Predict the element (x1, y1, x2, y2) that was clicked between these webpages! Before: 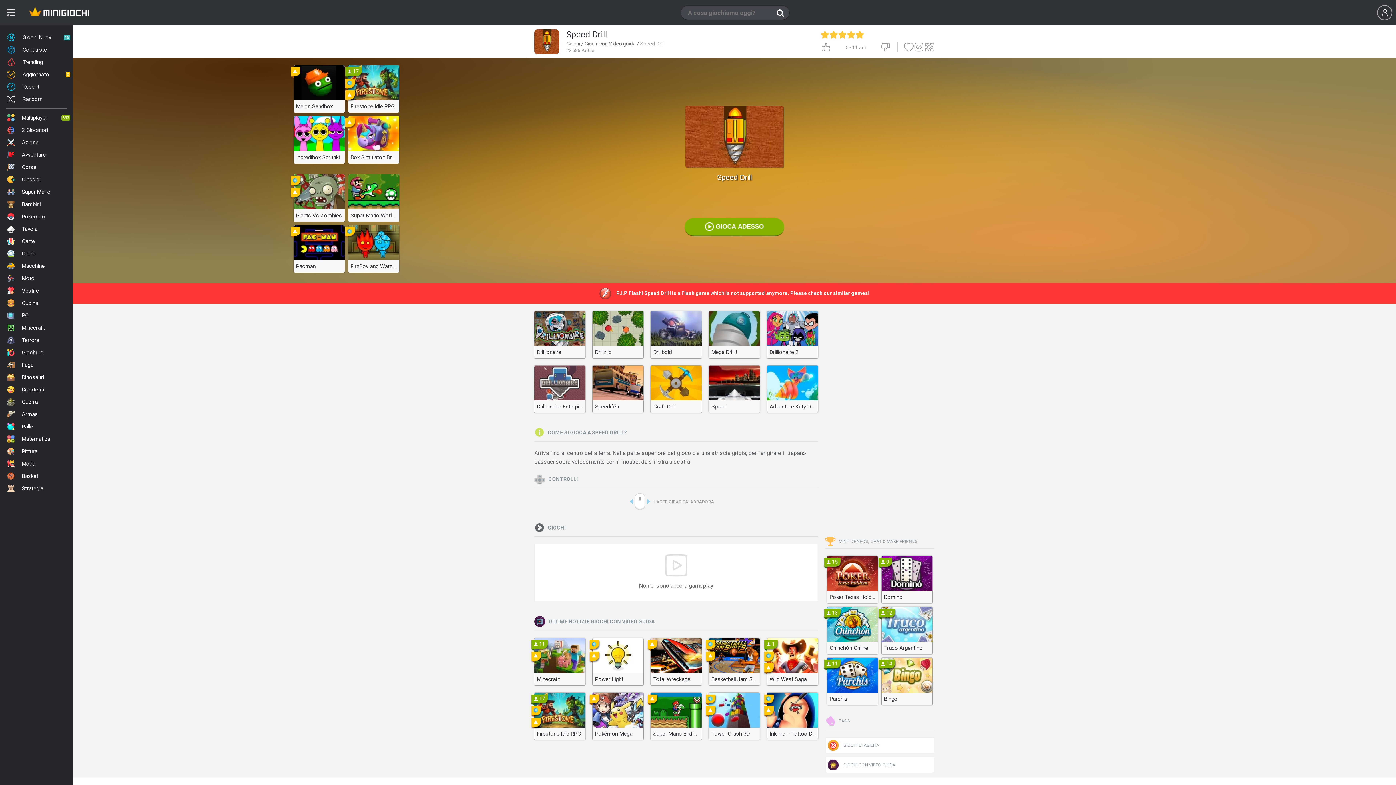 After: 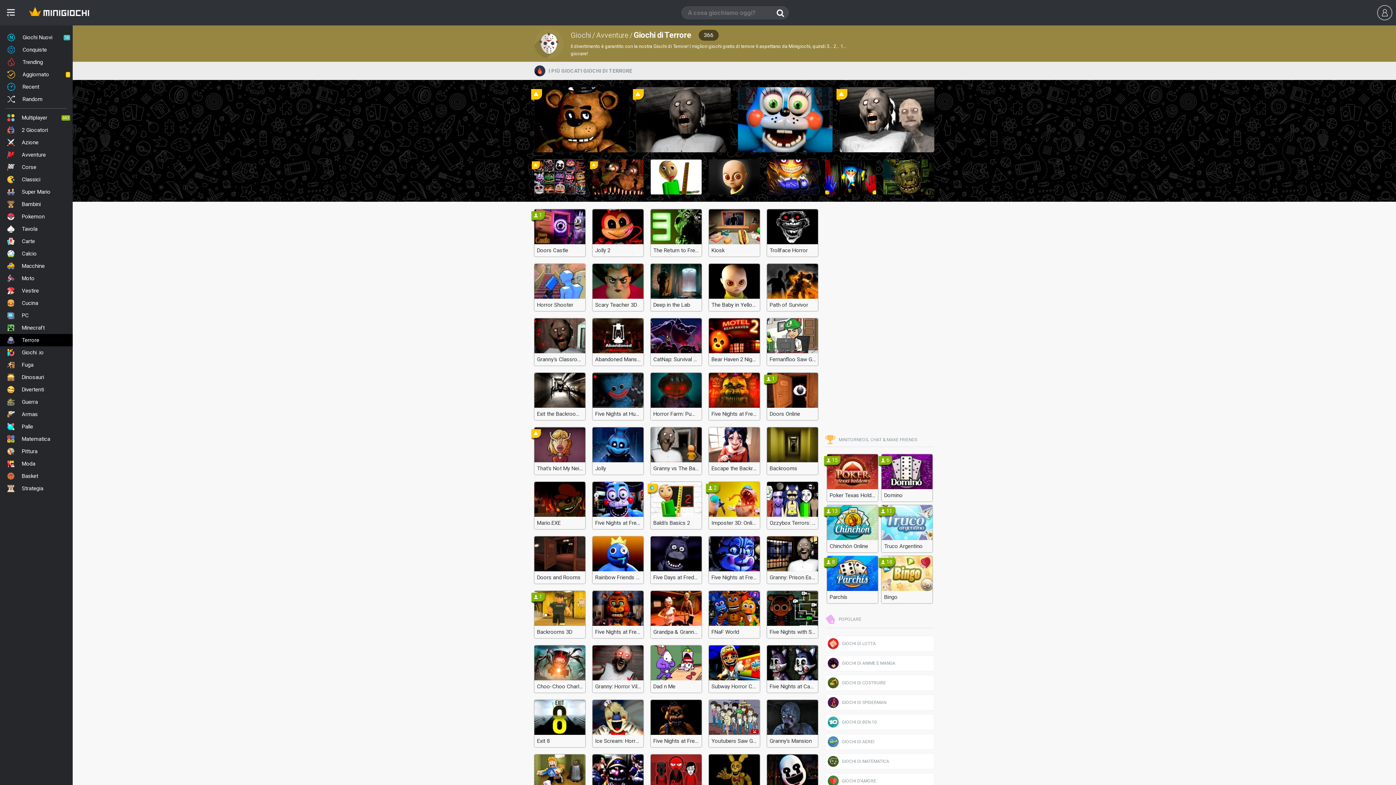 Action: bbox: (0, 334, 72, 346) label: Terrore